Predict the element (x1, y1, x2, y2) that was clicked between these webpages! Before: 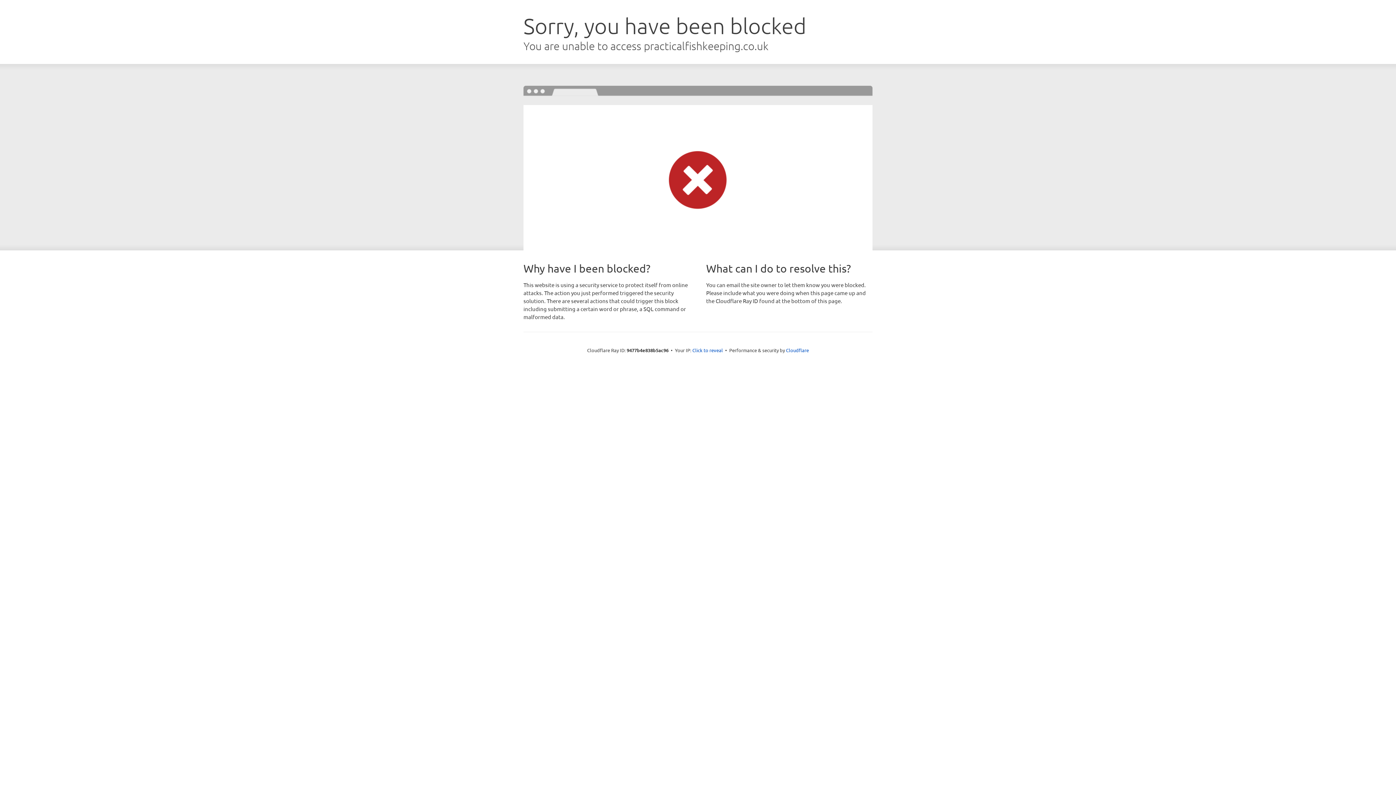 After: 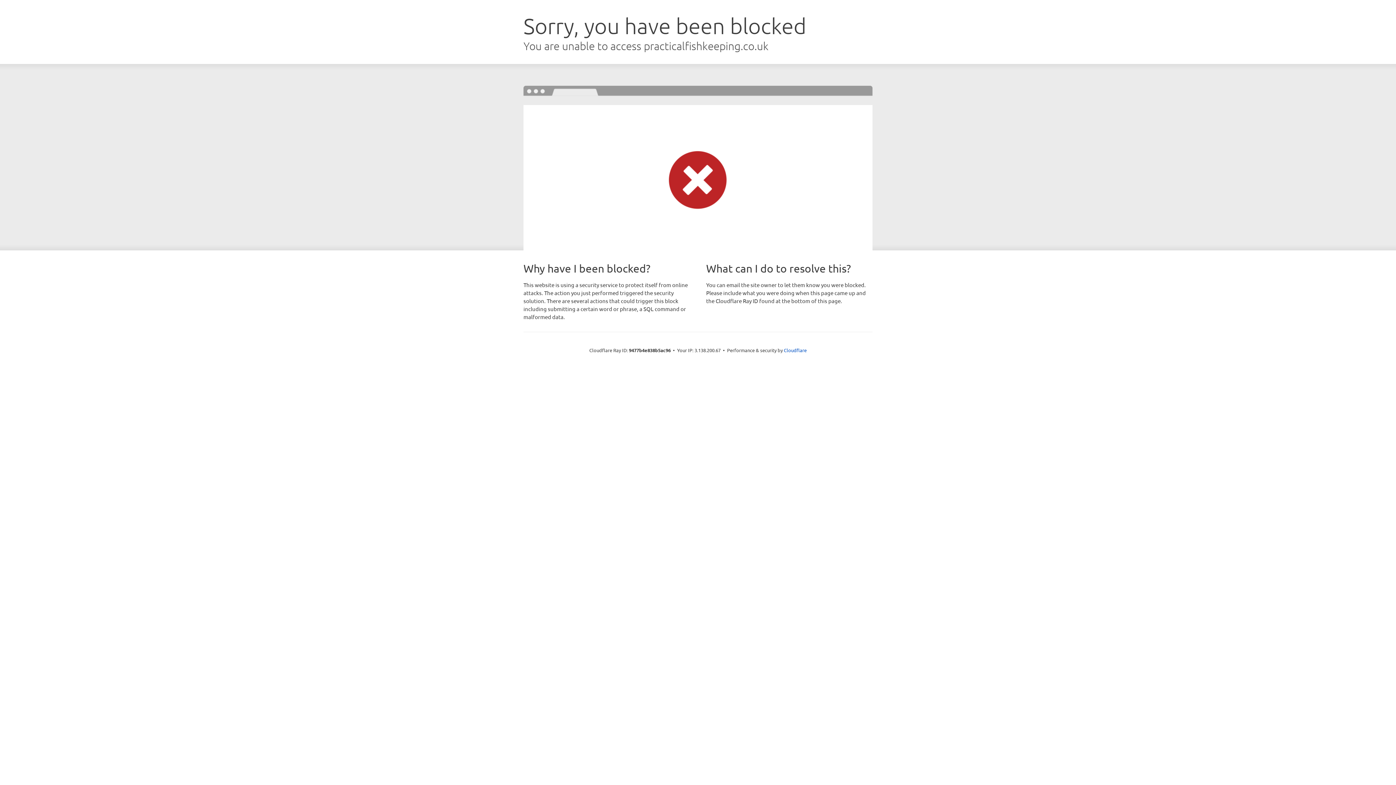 Action: label: Click to reveal bbox: (692, 346, 723, 353)